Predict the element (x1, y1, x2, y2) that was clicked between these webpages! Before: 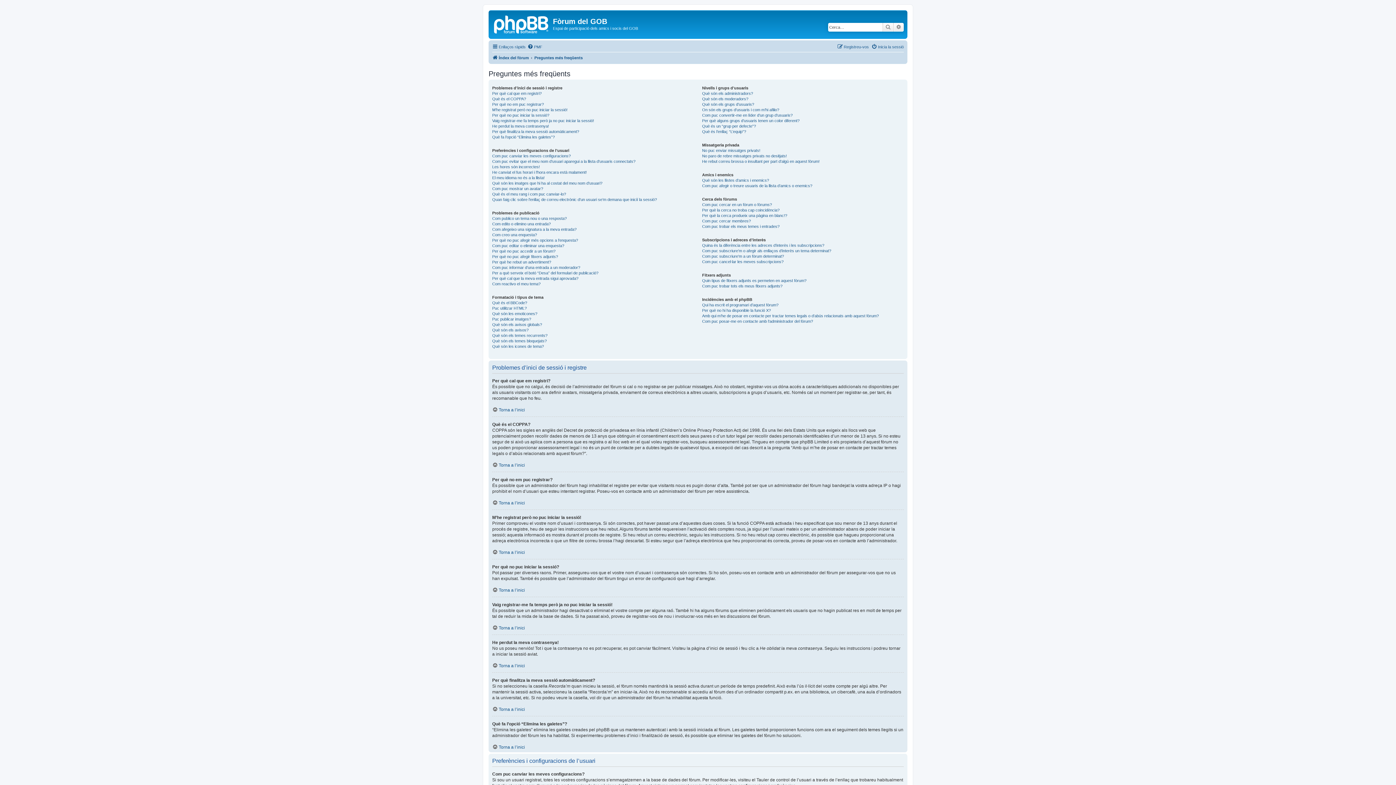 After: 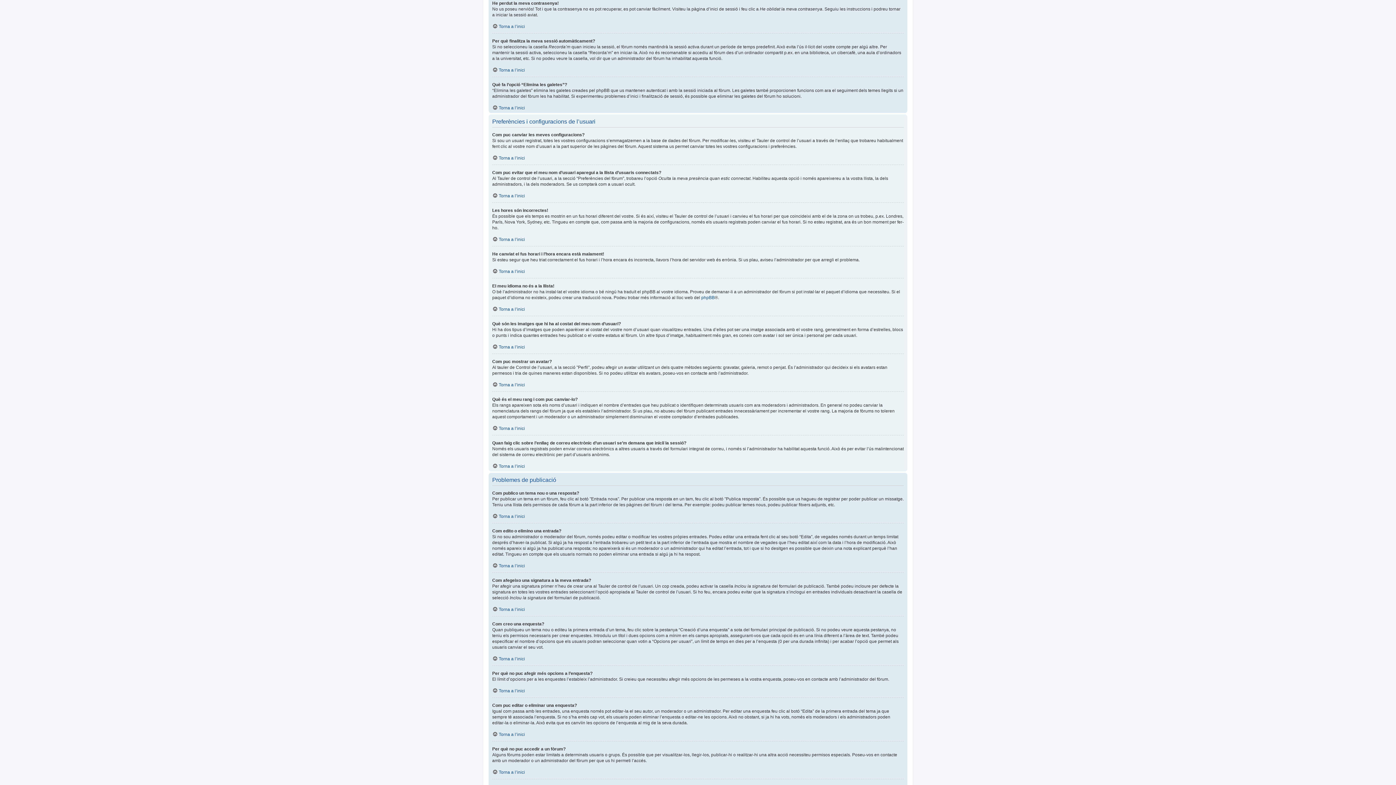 Action: bbox: (492, 123, 549, 128) label: He perdut la meva contrasenya!